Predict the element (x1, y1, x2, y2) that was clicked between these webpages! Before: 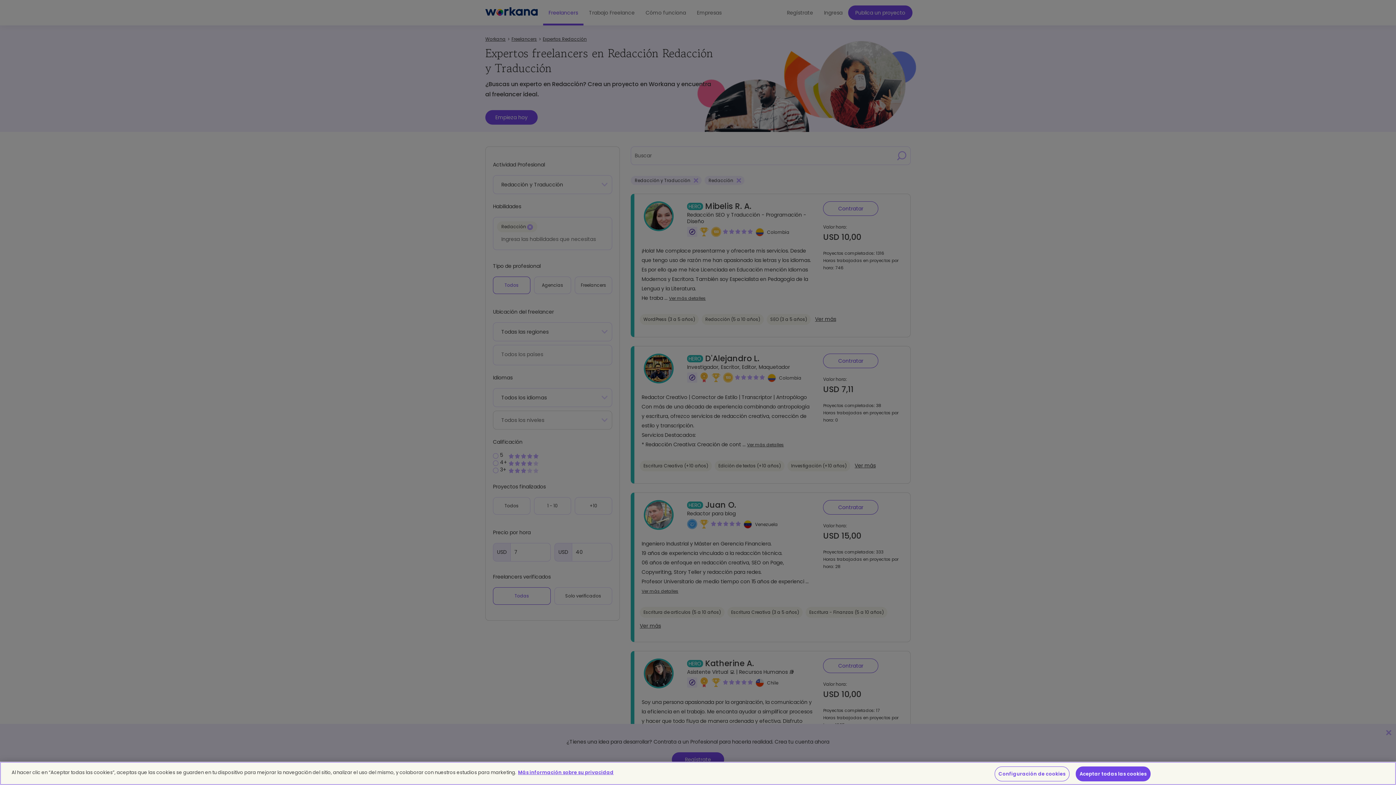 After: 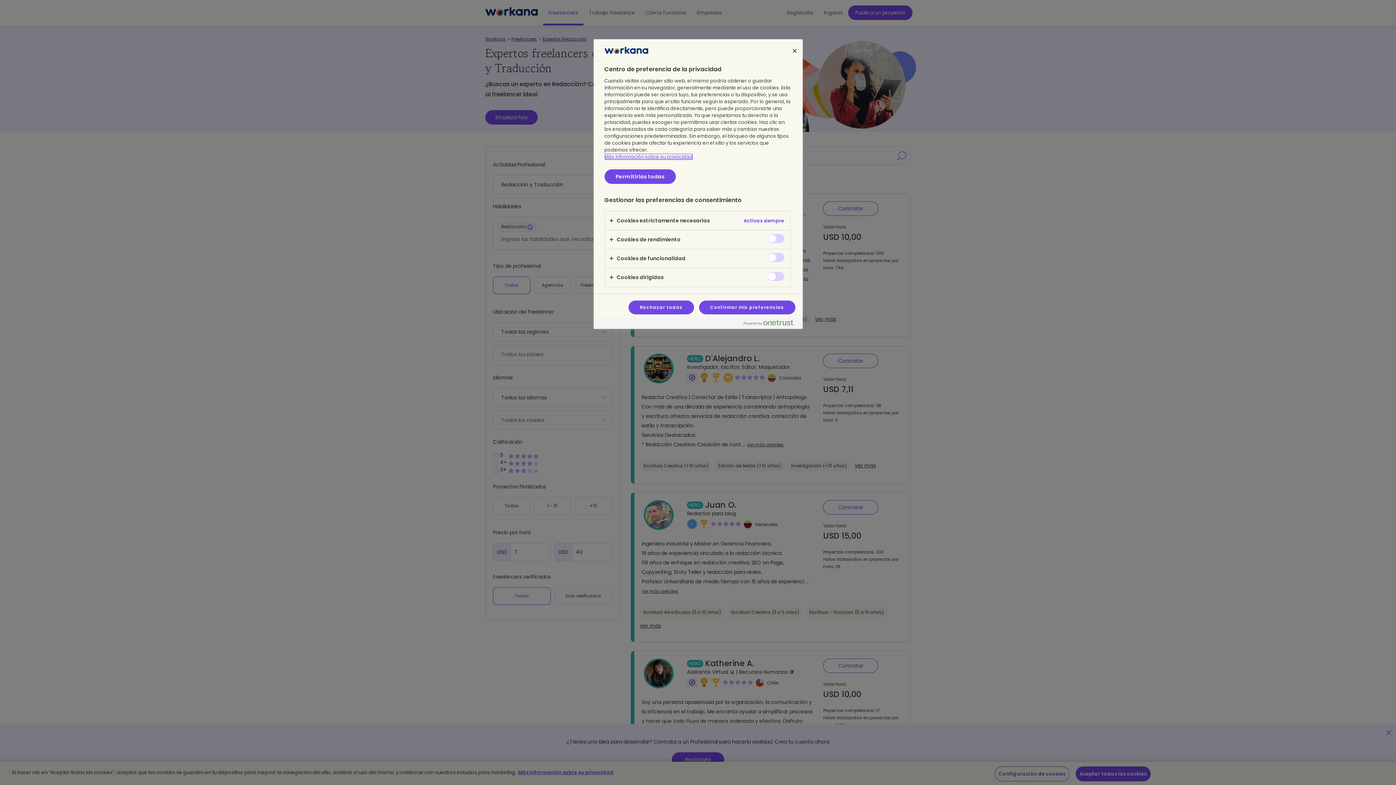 Action: label: Configuración de cookies bbox: (994, 766, 1069, 781)